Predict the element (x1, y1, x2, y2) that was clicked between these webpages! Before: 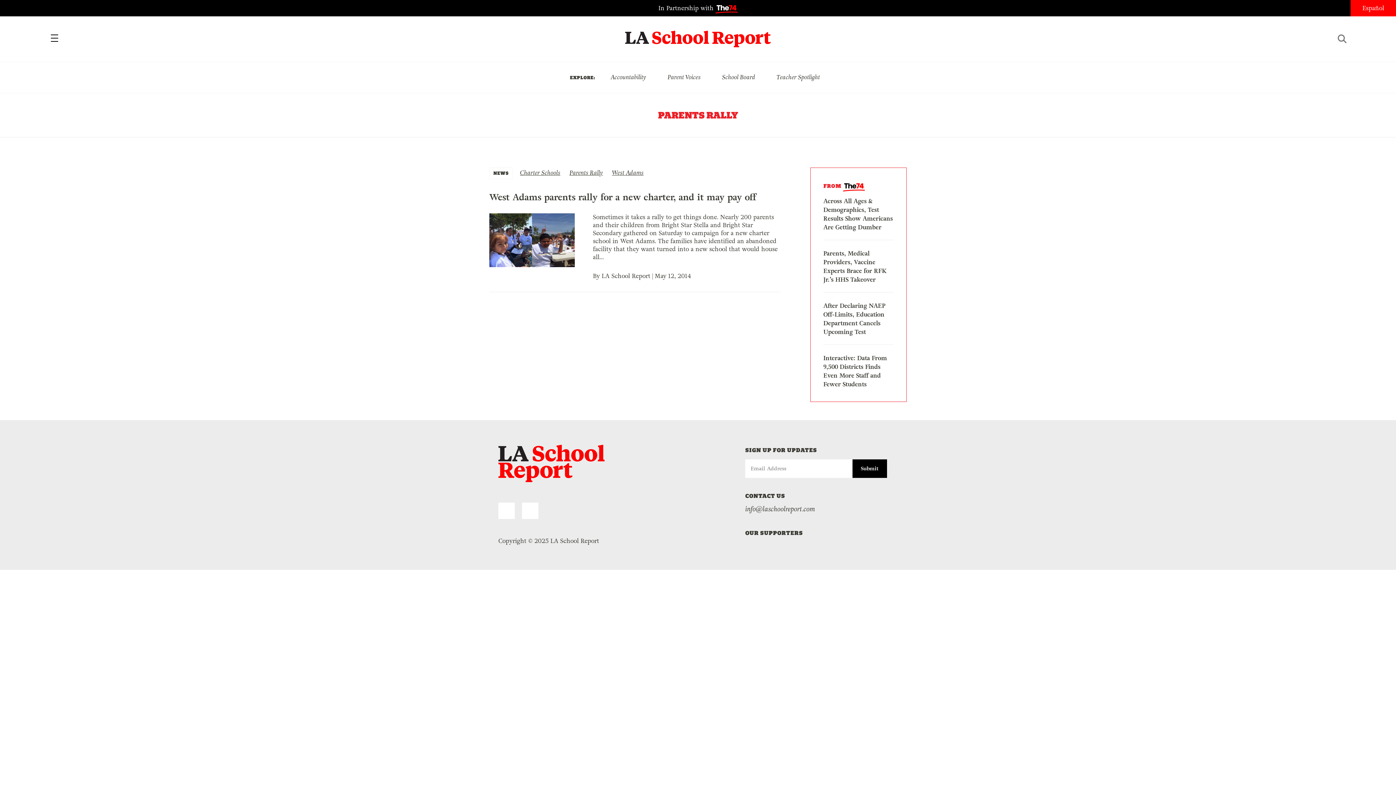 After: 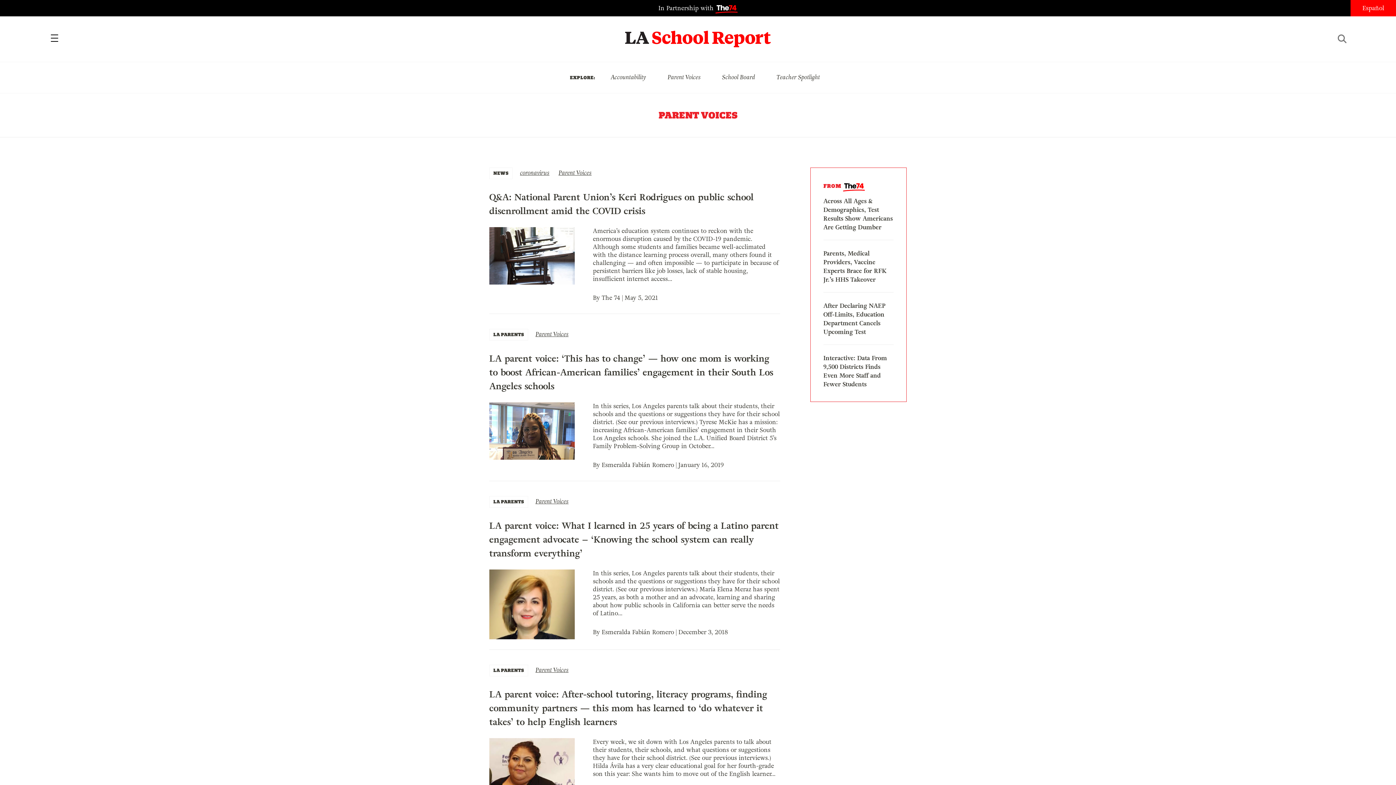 Action: bbox: (667, 73, 700, 81) label: Parent Voices